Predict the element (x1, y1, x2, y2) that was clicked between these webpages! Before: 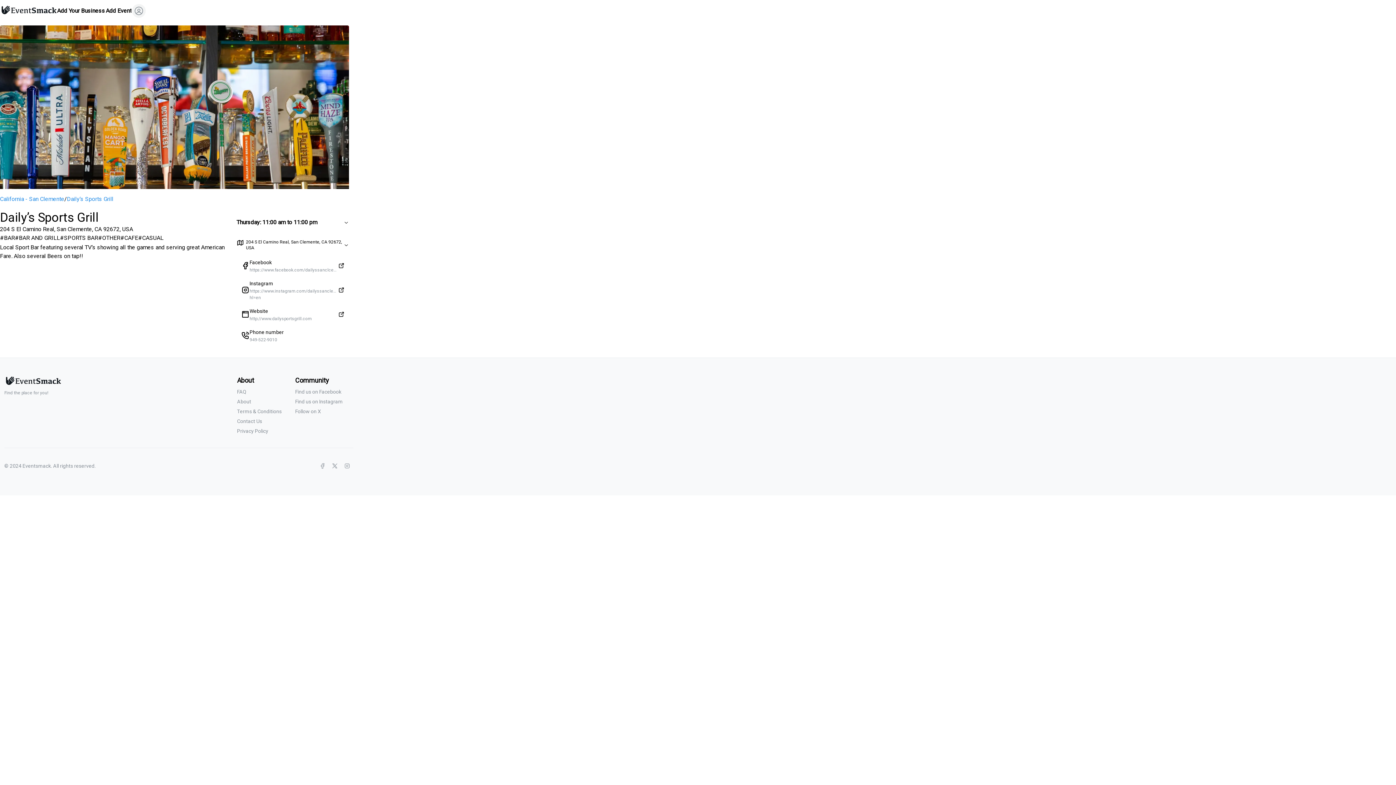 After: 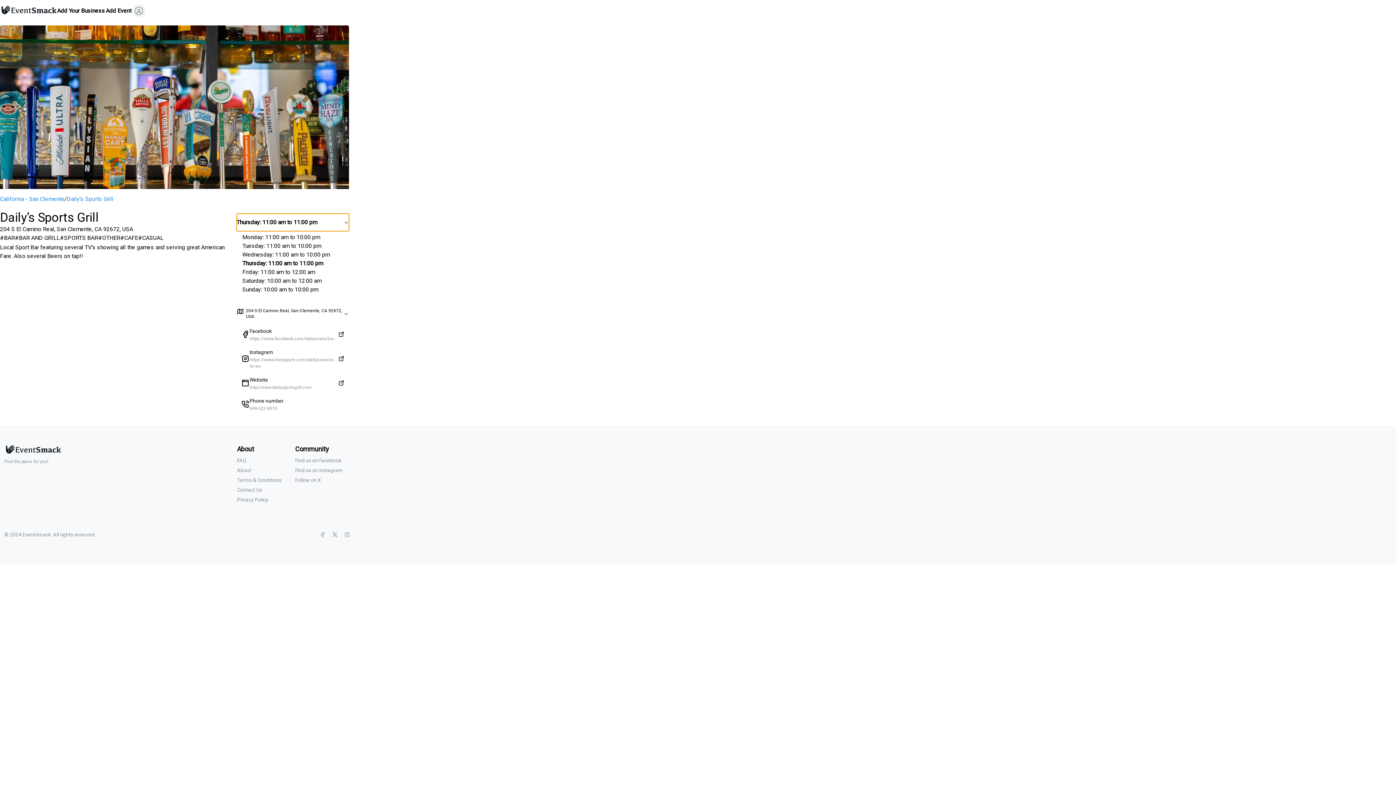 Action: label: Thursday: 11:00 am to 11:00 pm bbox: (236, 213, 349, 231)